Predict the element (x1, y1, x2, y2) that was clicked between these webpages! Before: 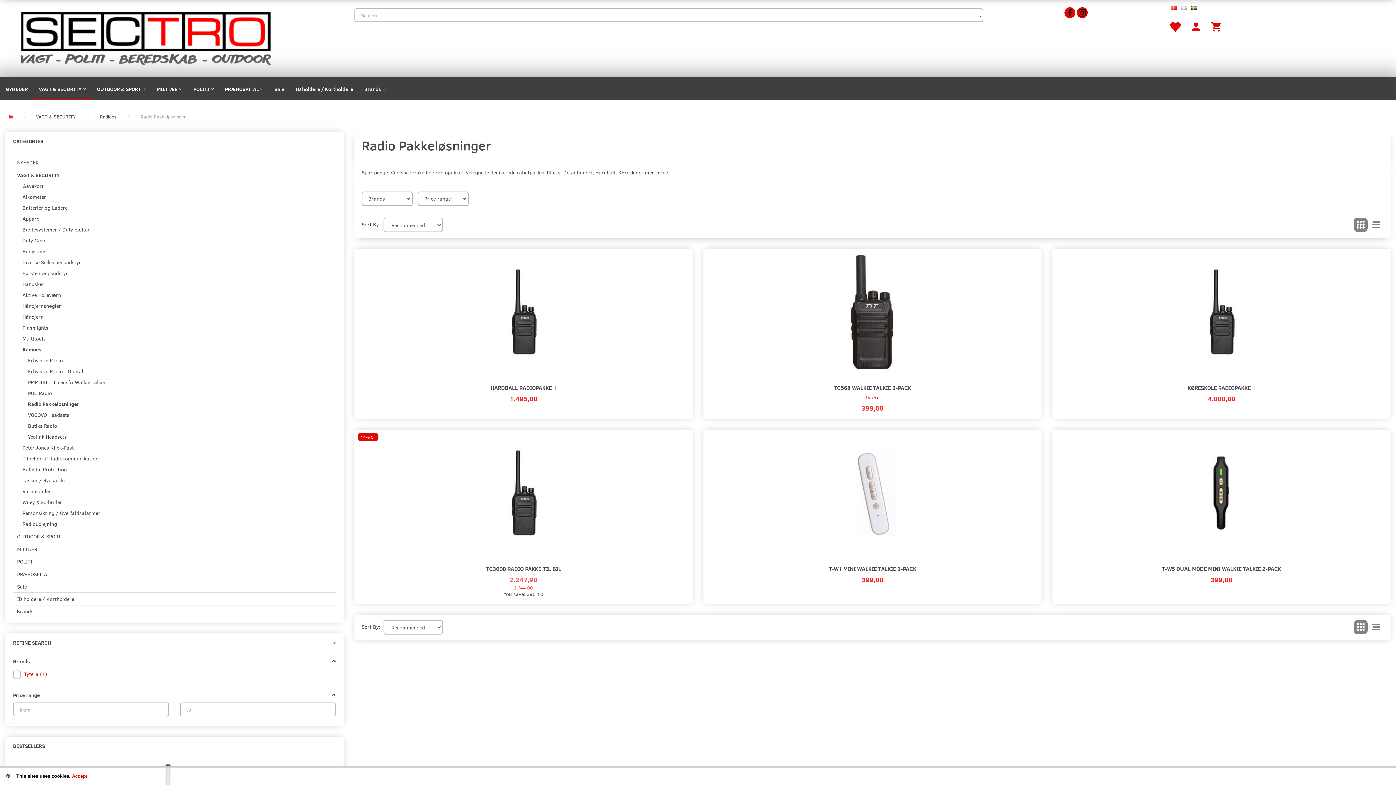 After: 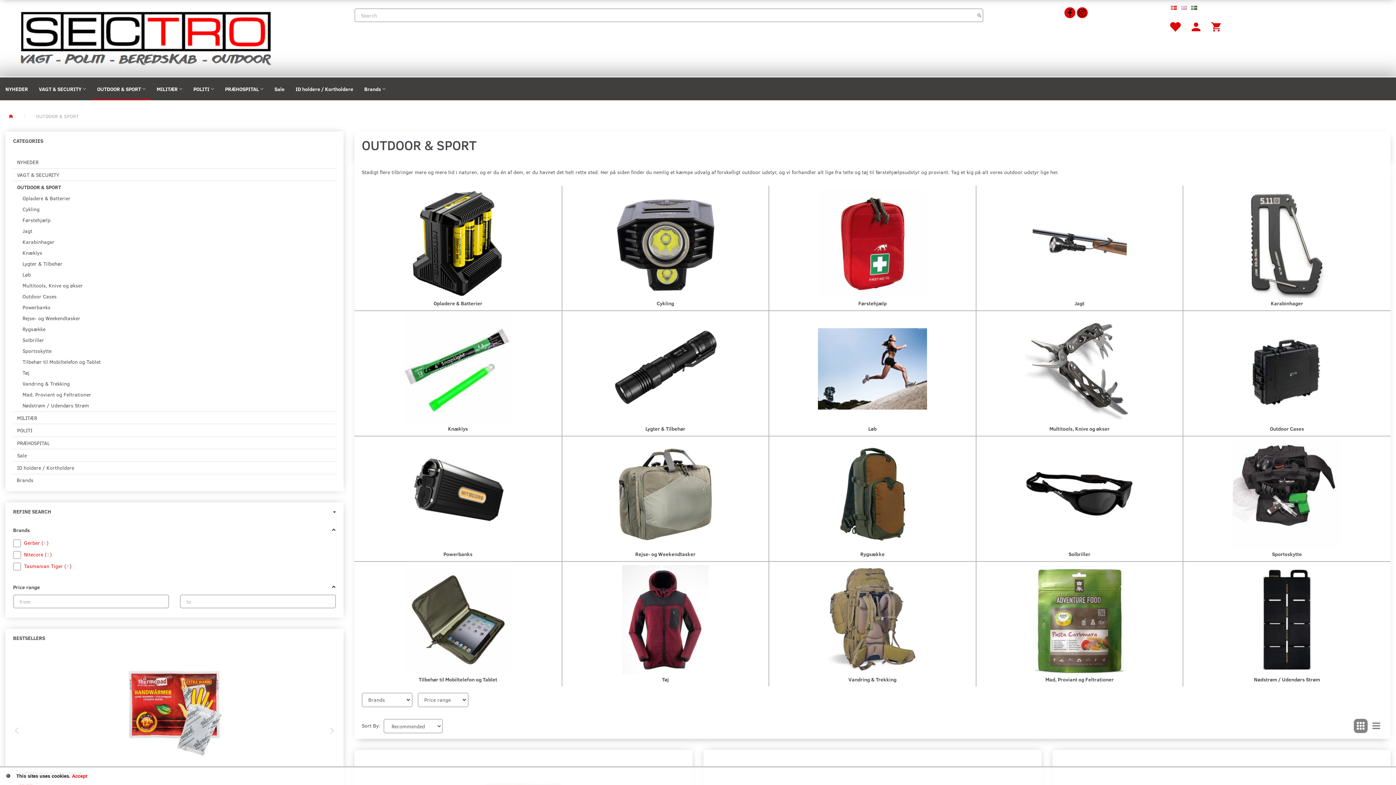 Action: label: OUTDOOR & SPORT bbox: (91, 77, 151, 100)